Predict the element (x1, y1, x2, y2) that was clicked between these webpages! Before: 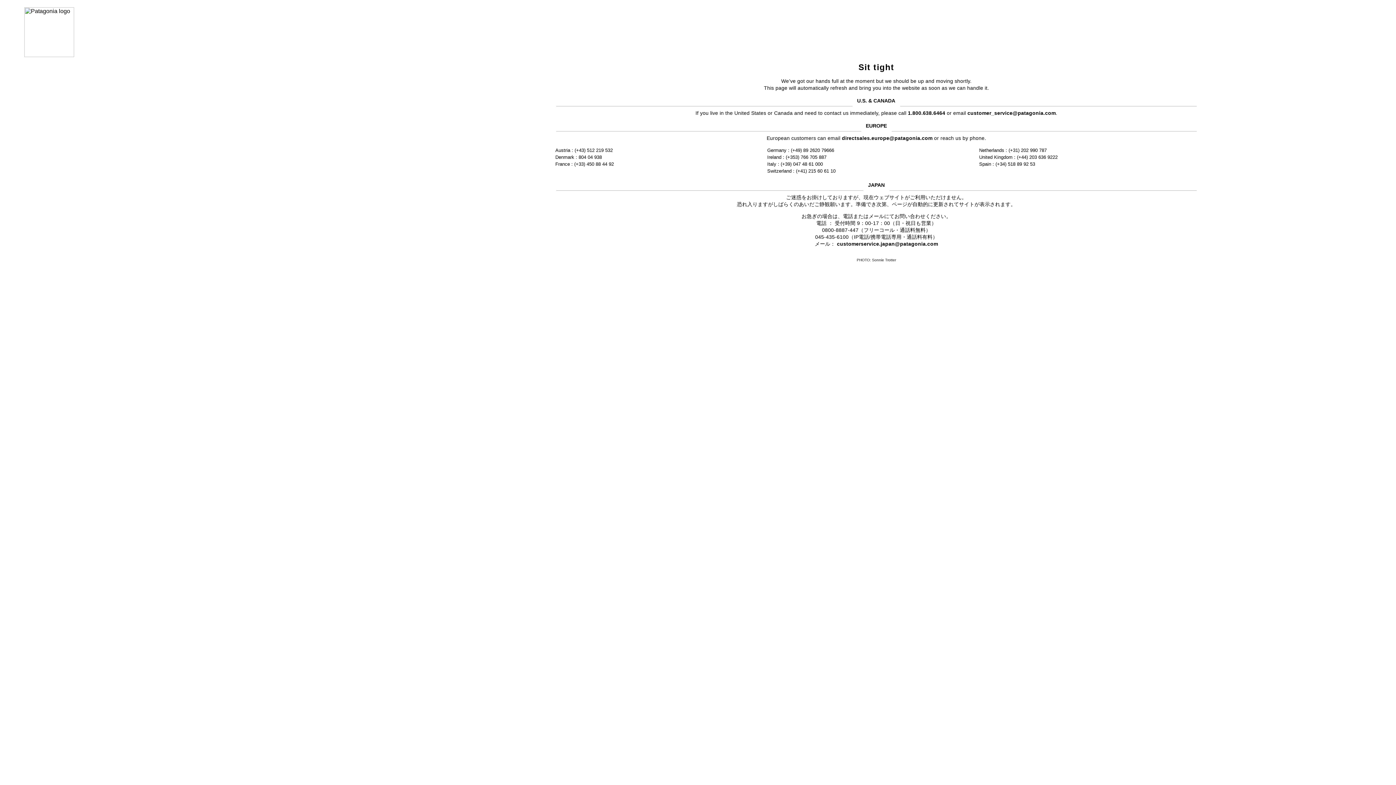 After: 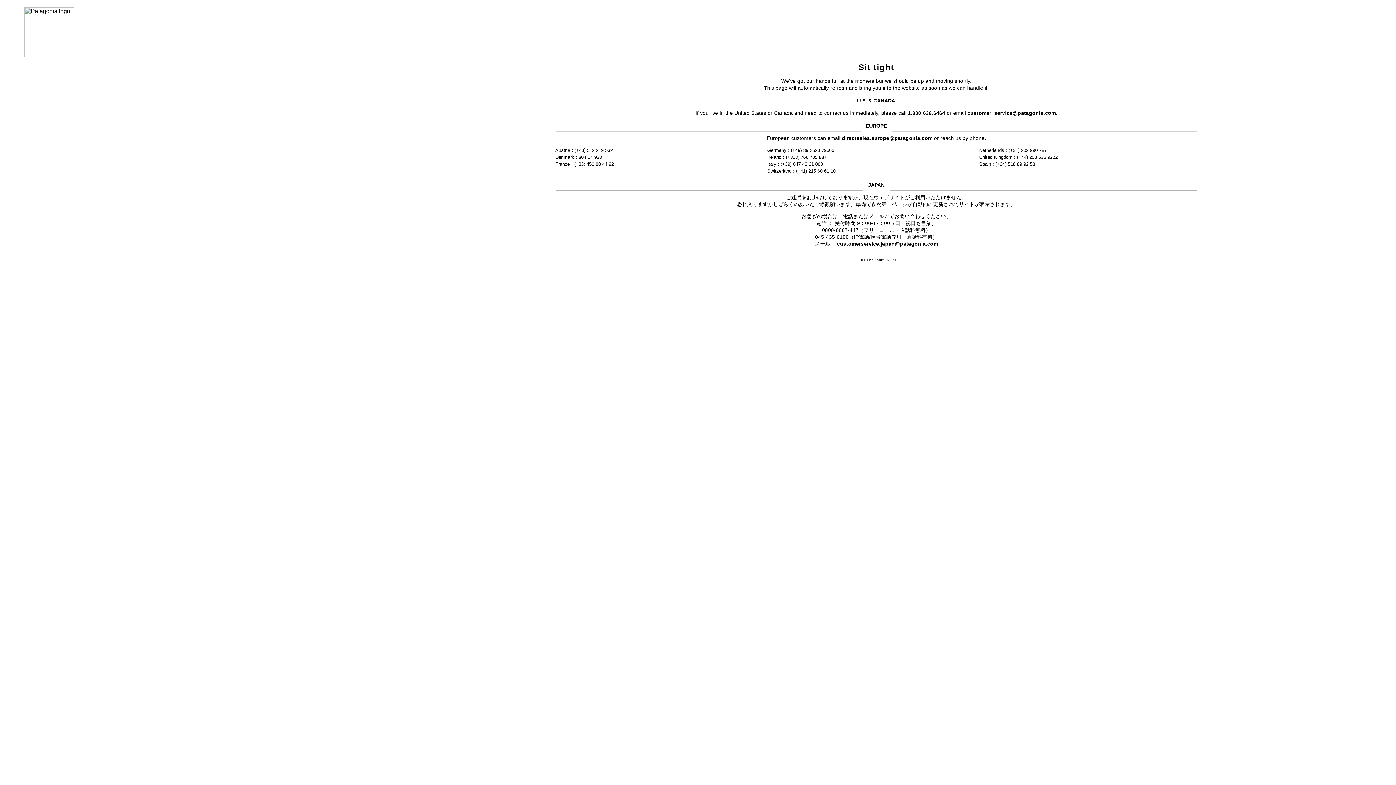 Action: label: customer_service@patagonia.com bbox: (967, 110, 1056, 115)